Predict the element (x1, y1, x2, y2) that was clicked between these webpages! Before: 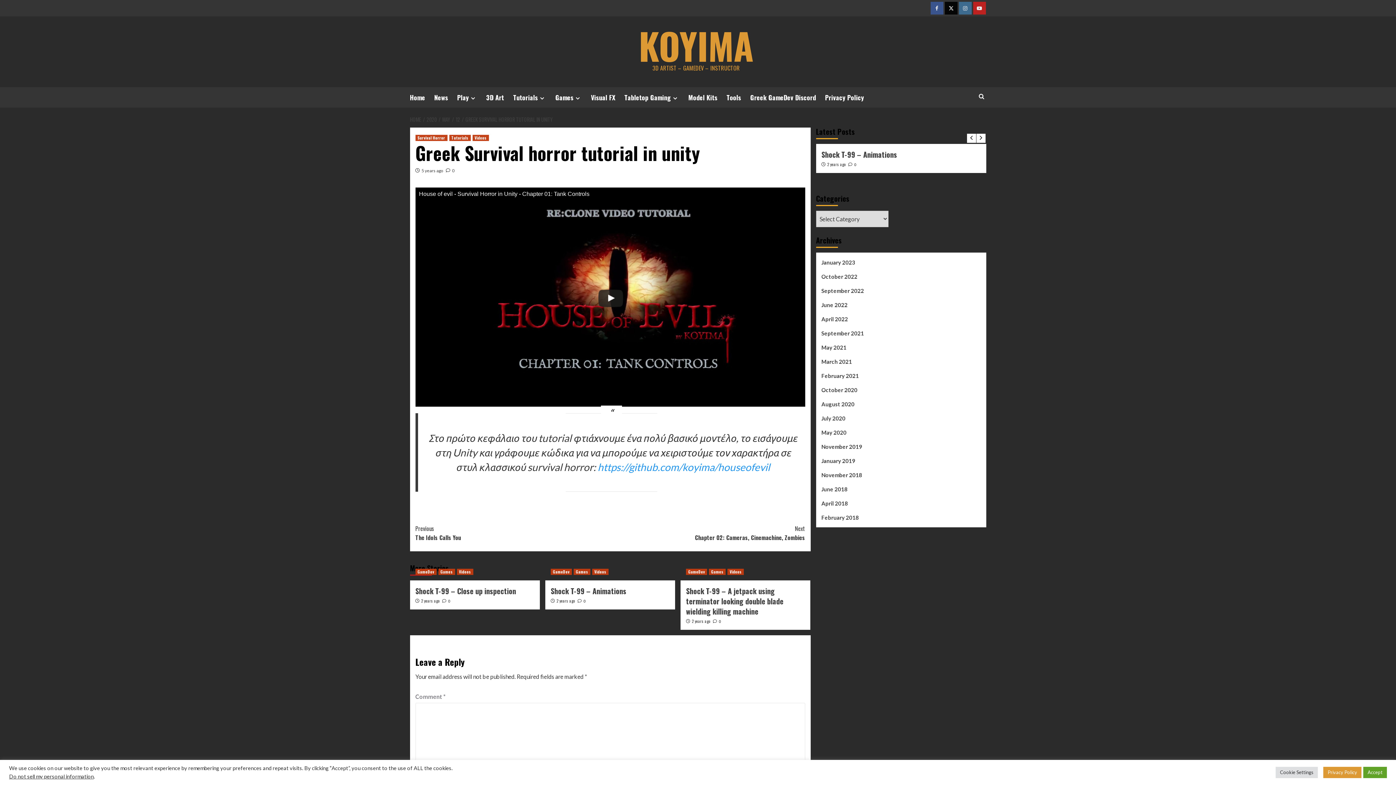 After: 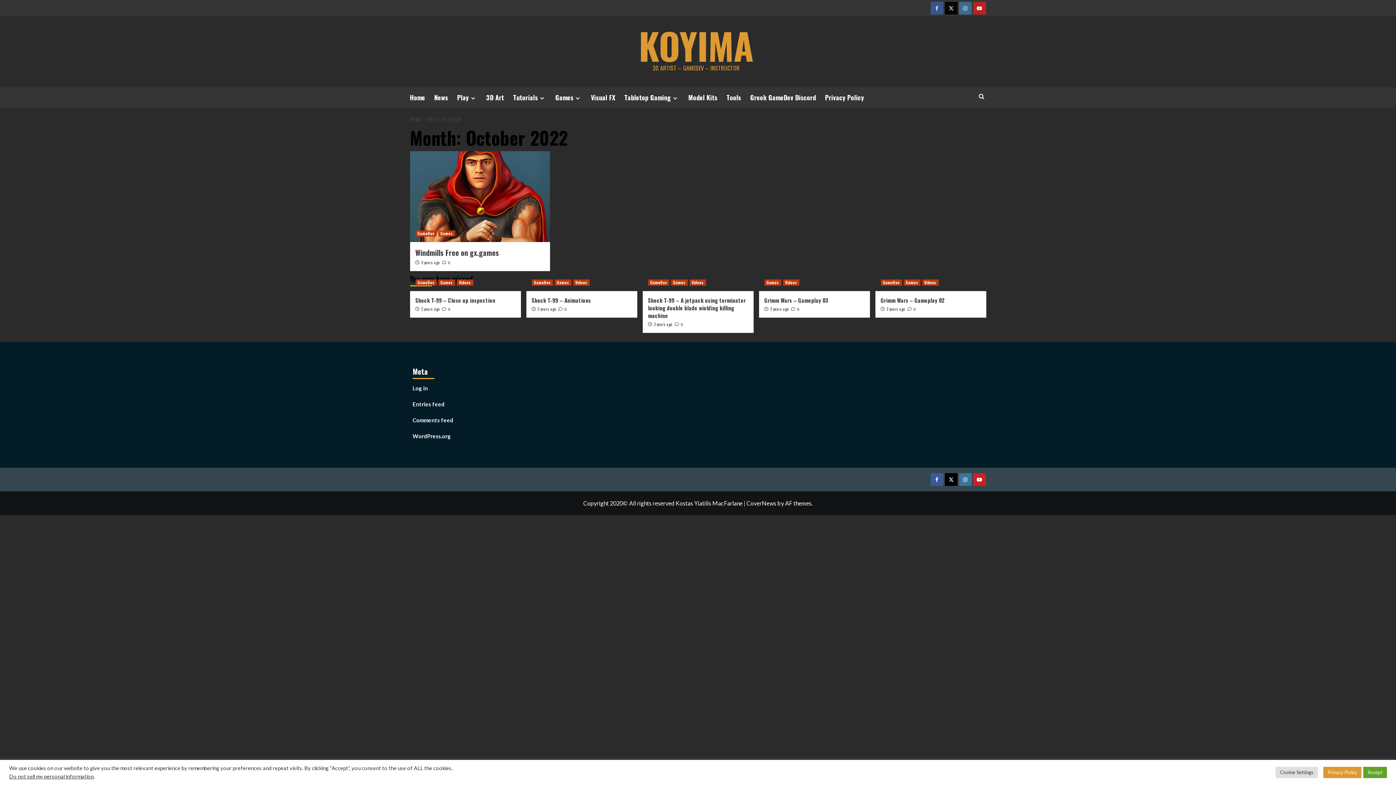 Action: label: October 2022 bbox: (821, 272, 980, 286)